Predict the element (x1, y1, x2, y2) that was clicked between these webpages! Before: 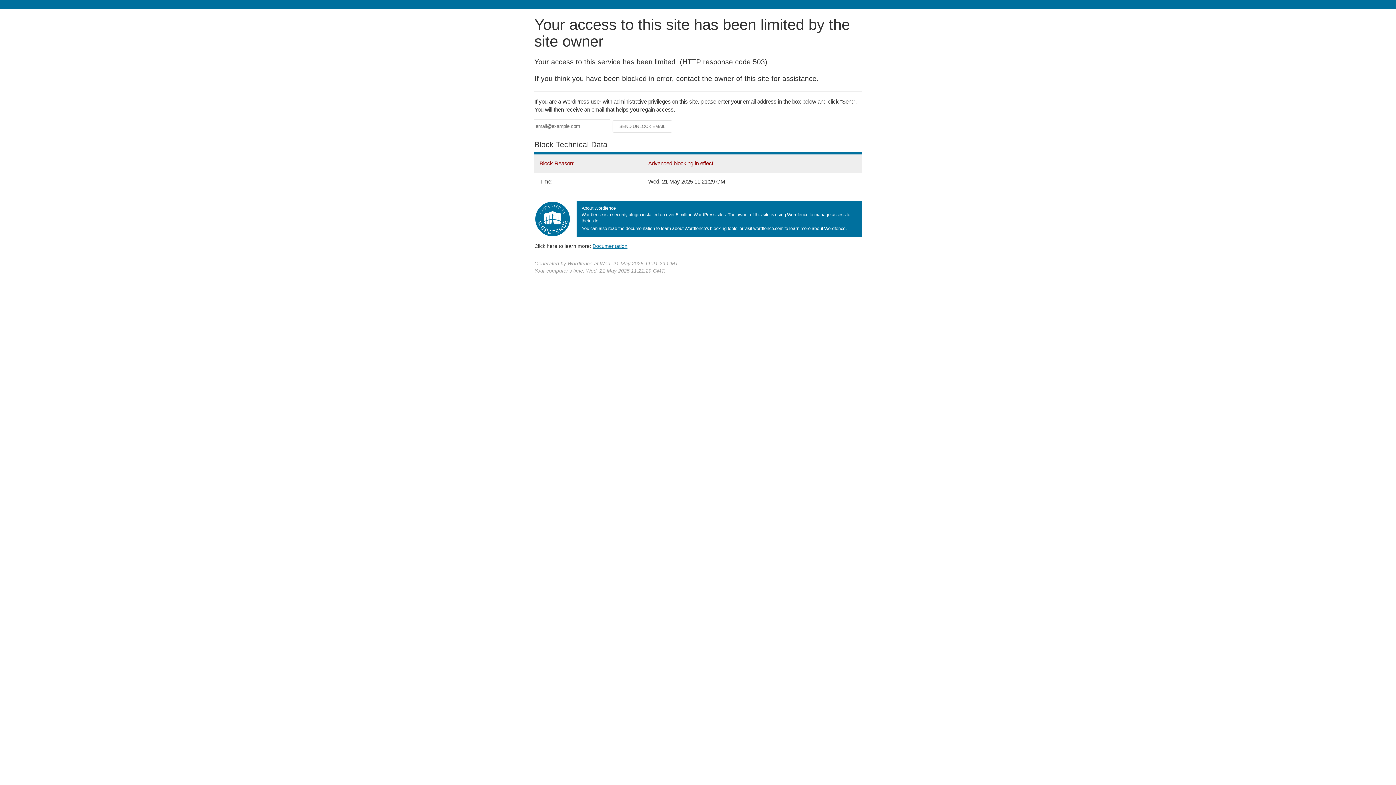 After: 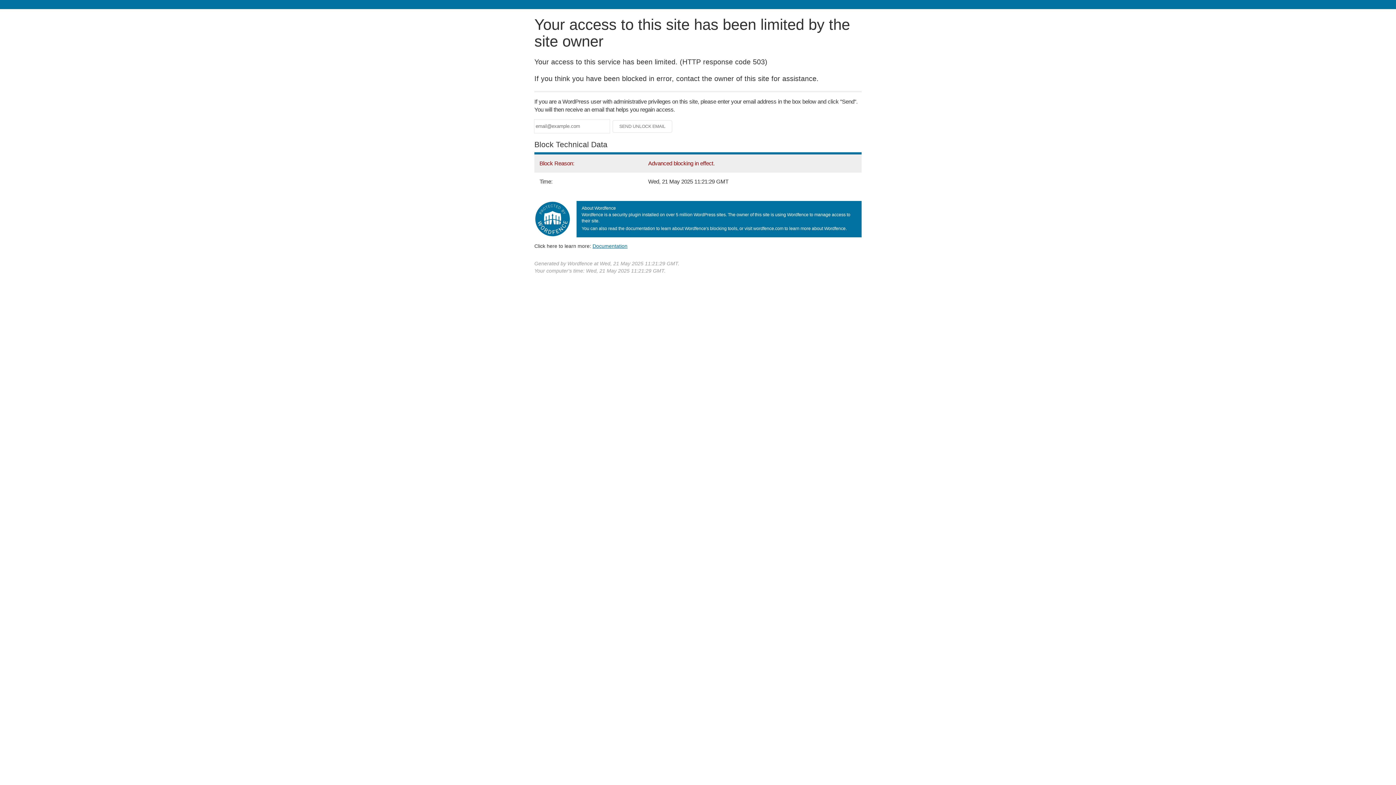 Action: label: Documentation bbox: (592, 243, 627, 248)